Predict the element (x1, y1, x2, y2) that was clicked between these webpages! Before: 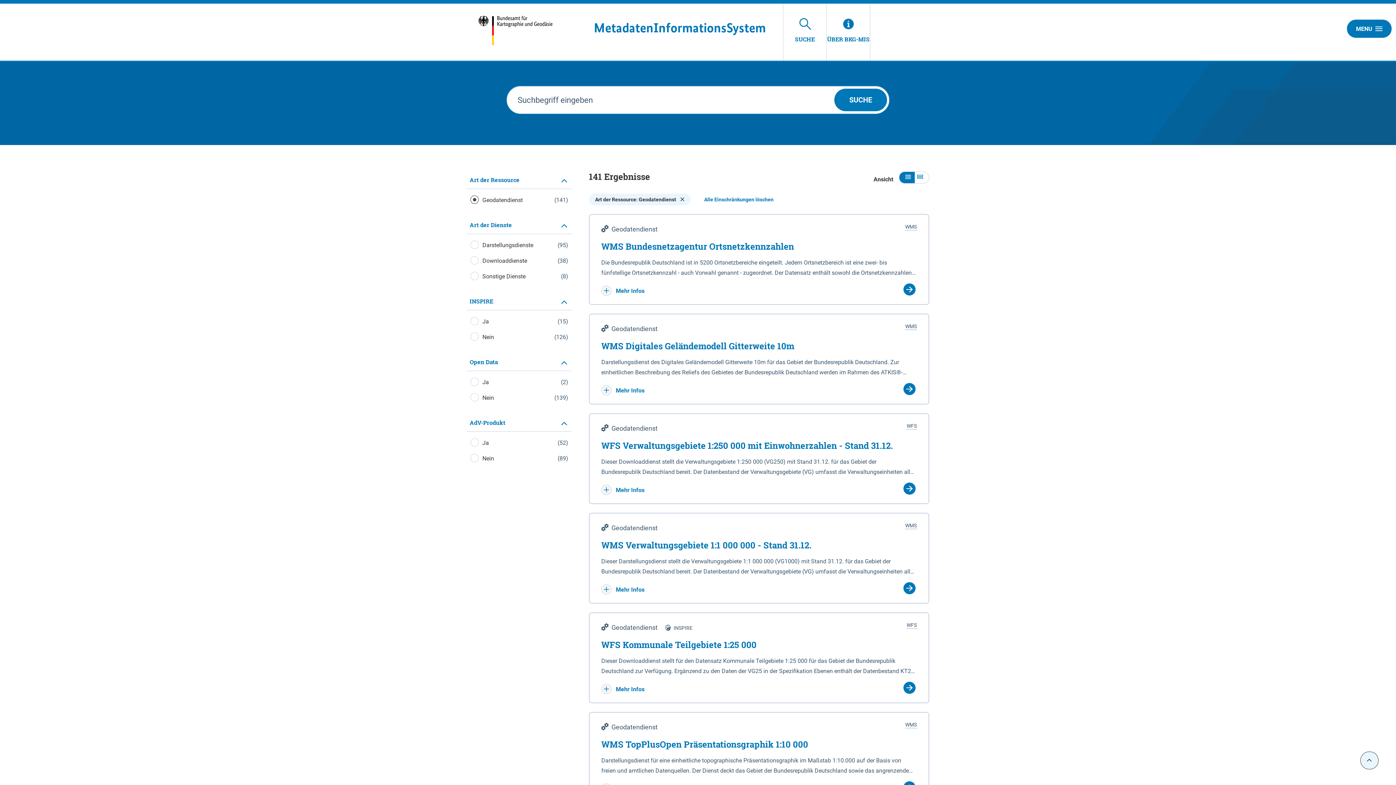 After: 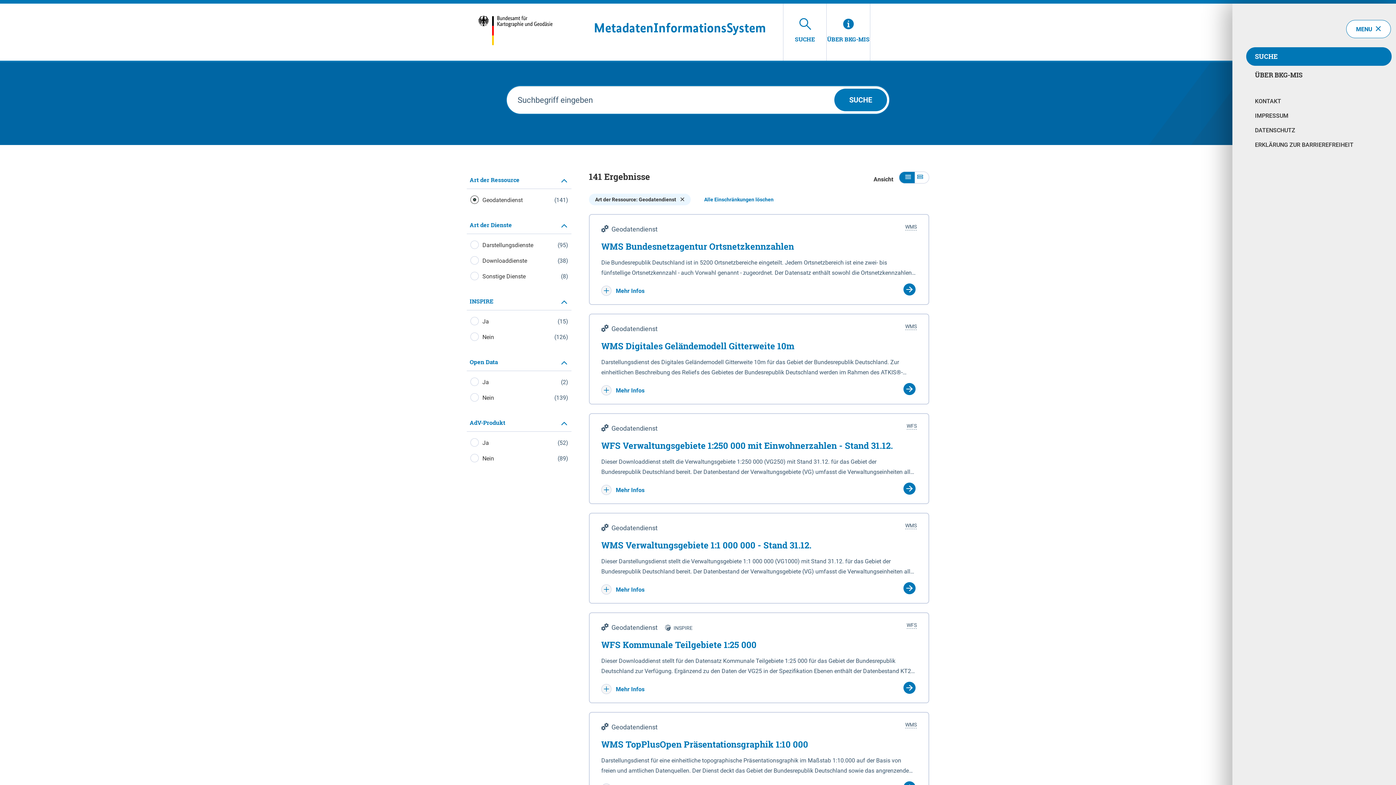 Action: bbox: (1347, 19, 1392, 37) label: MENU